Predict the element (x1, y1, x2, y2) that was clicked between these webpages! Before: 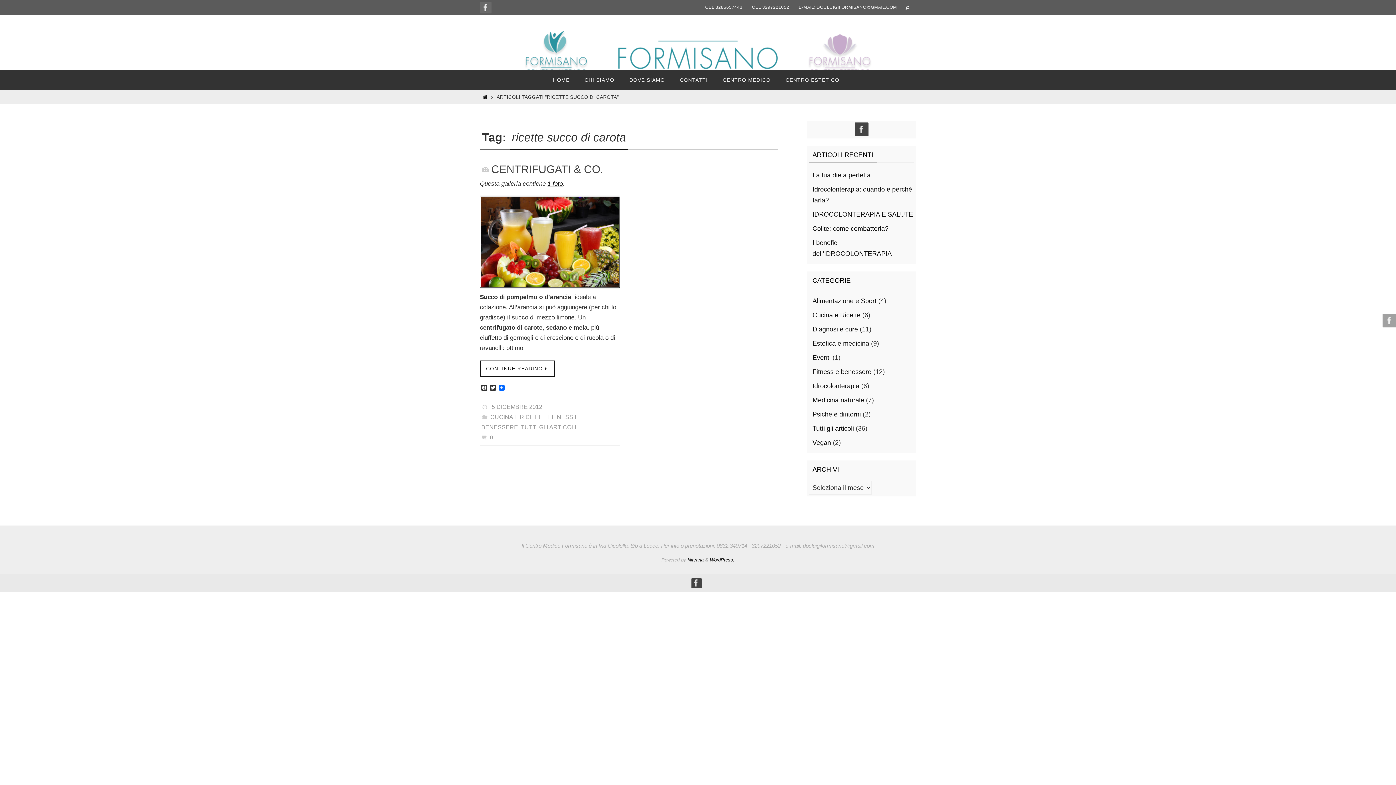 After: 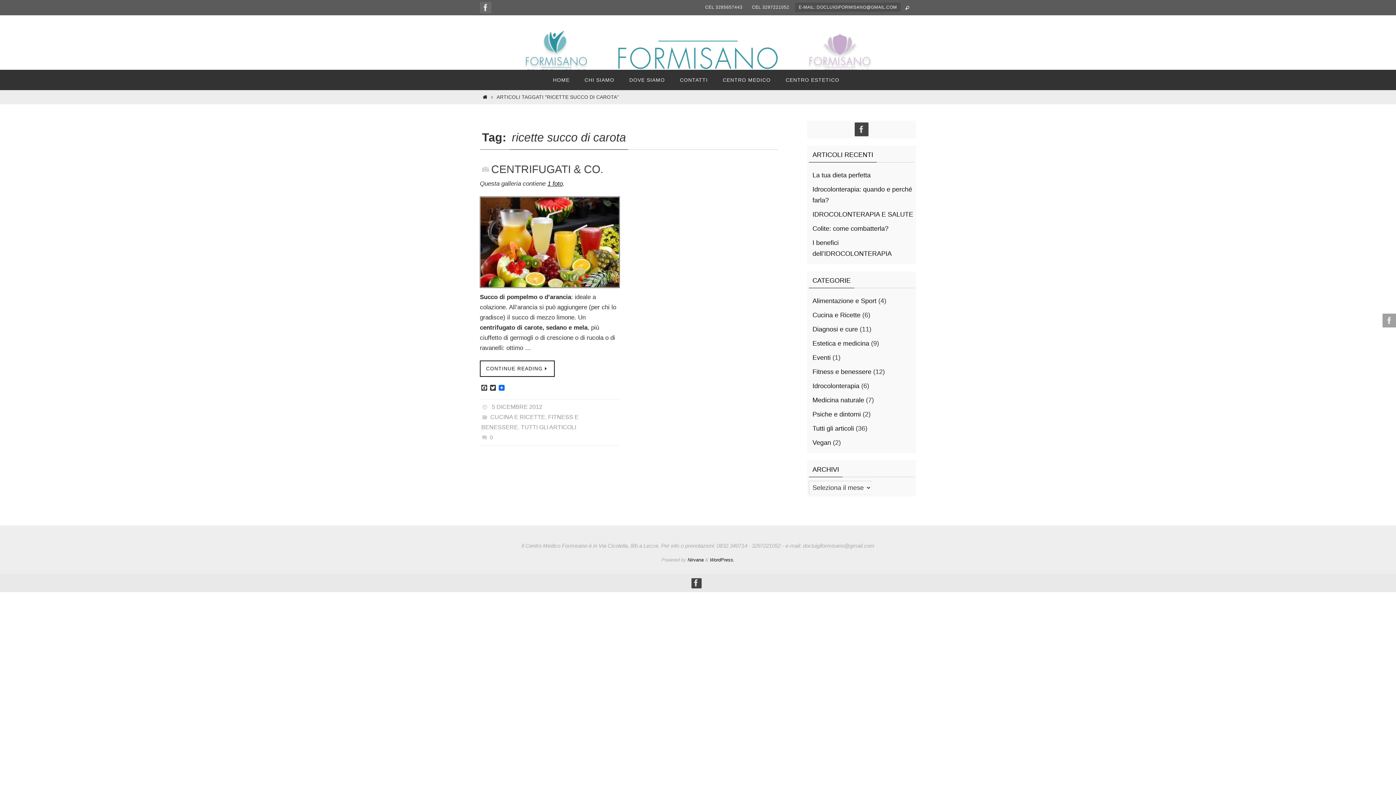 Action: bbox: (795, 2, 900, 12) label: E-MAIL: DOCLUIGIFORMISANO@GMAIL.COM